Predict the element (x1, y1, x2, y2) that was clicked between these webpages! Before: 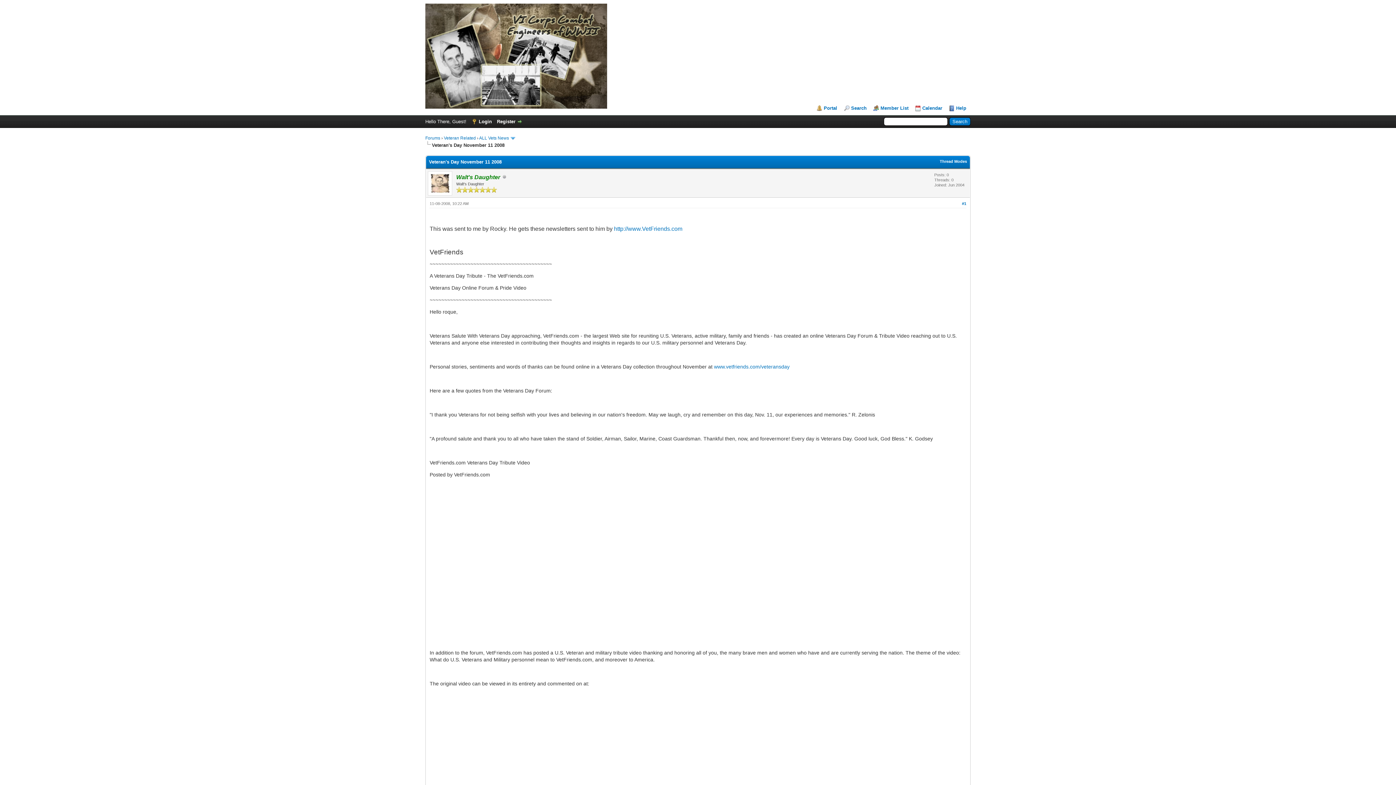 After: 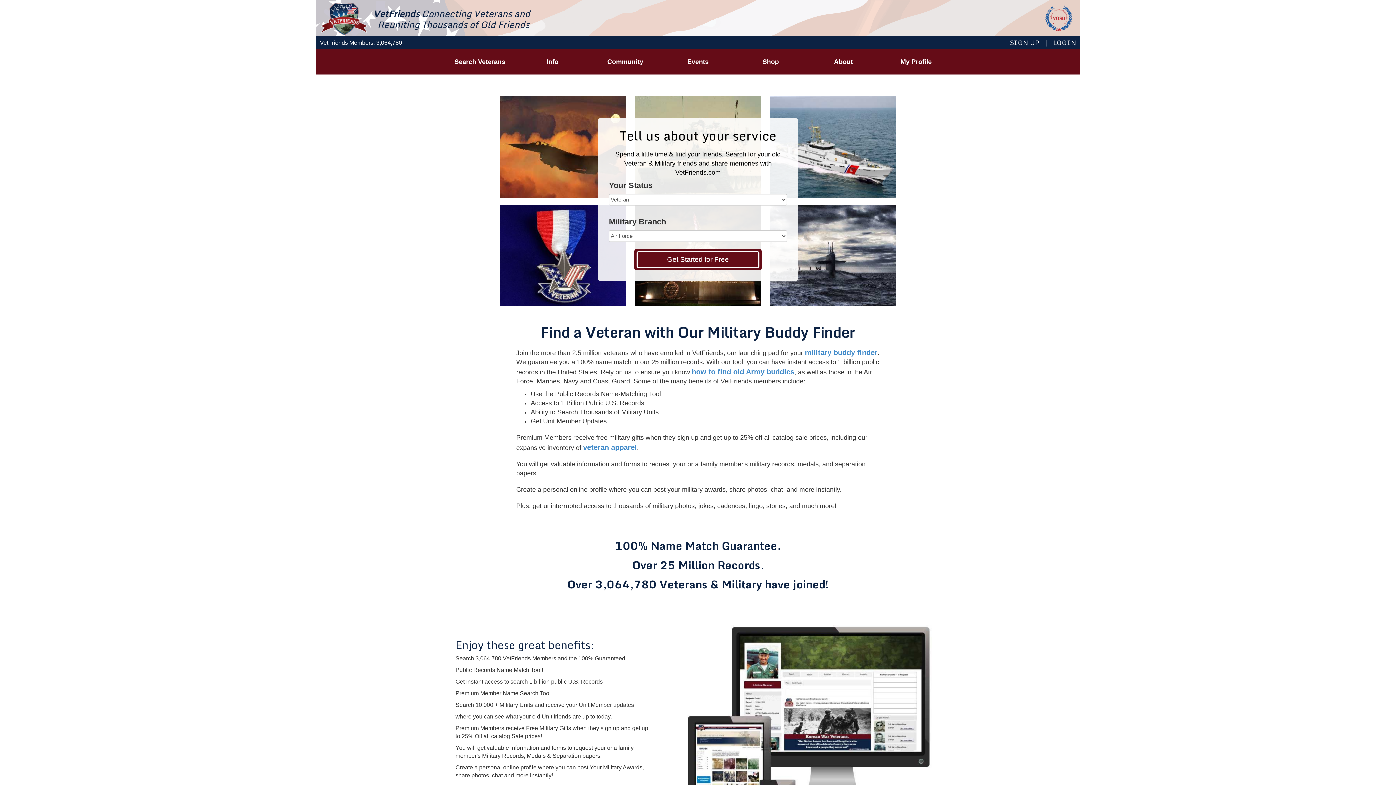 Action: label: http://www.VetFriends.com bbox: (614, 225, 682, 231)